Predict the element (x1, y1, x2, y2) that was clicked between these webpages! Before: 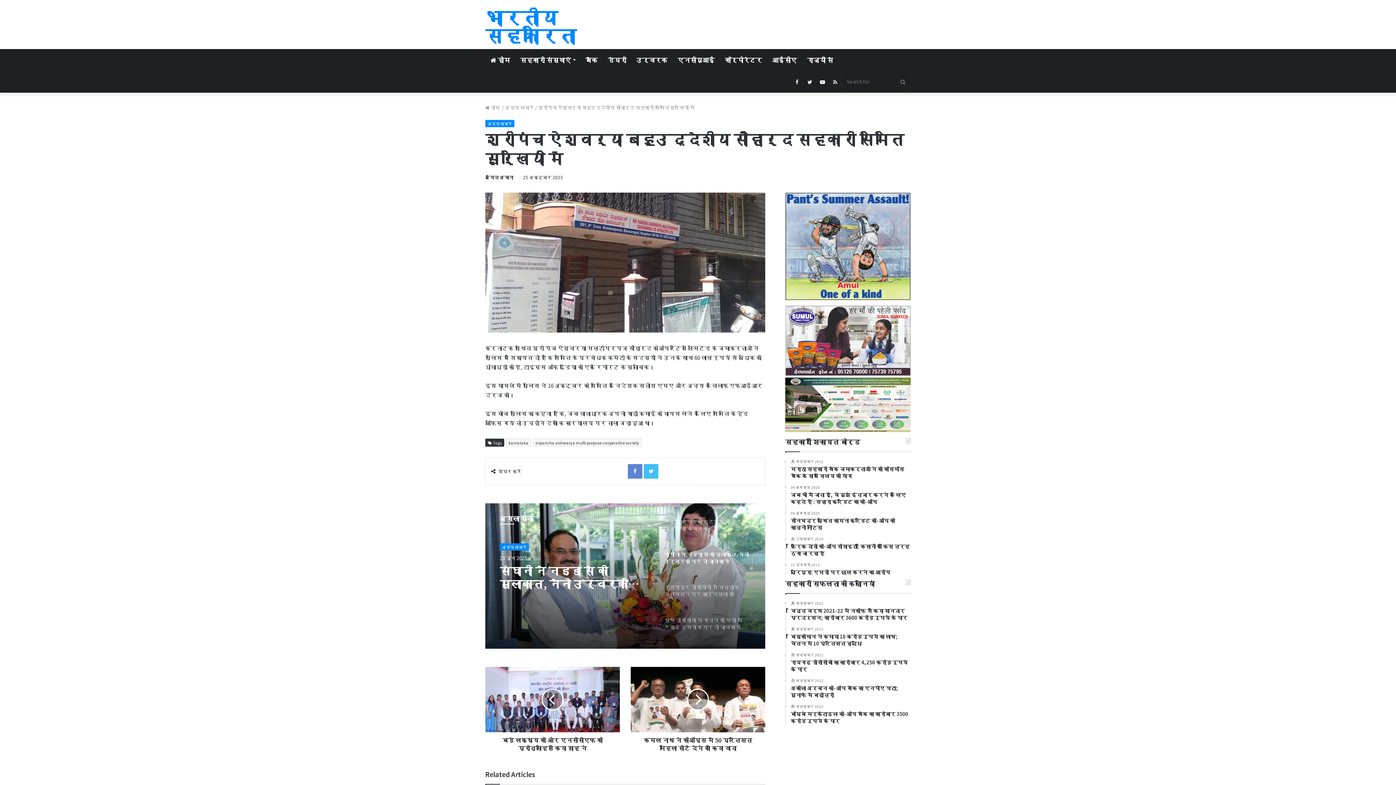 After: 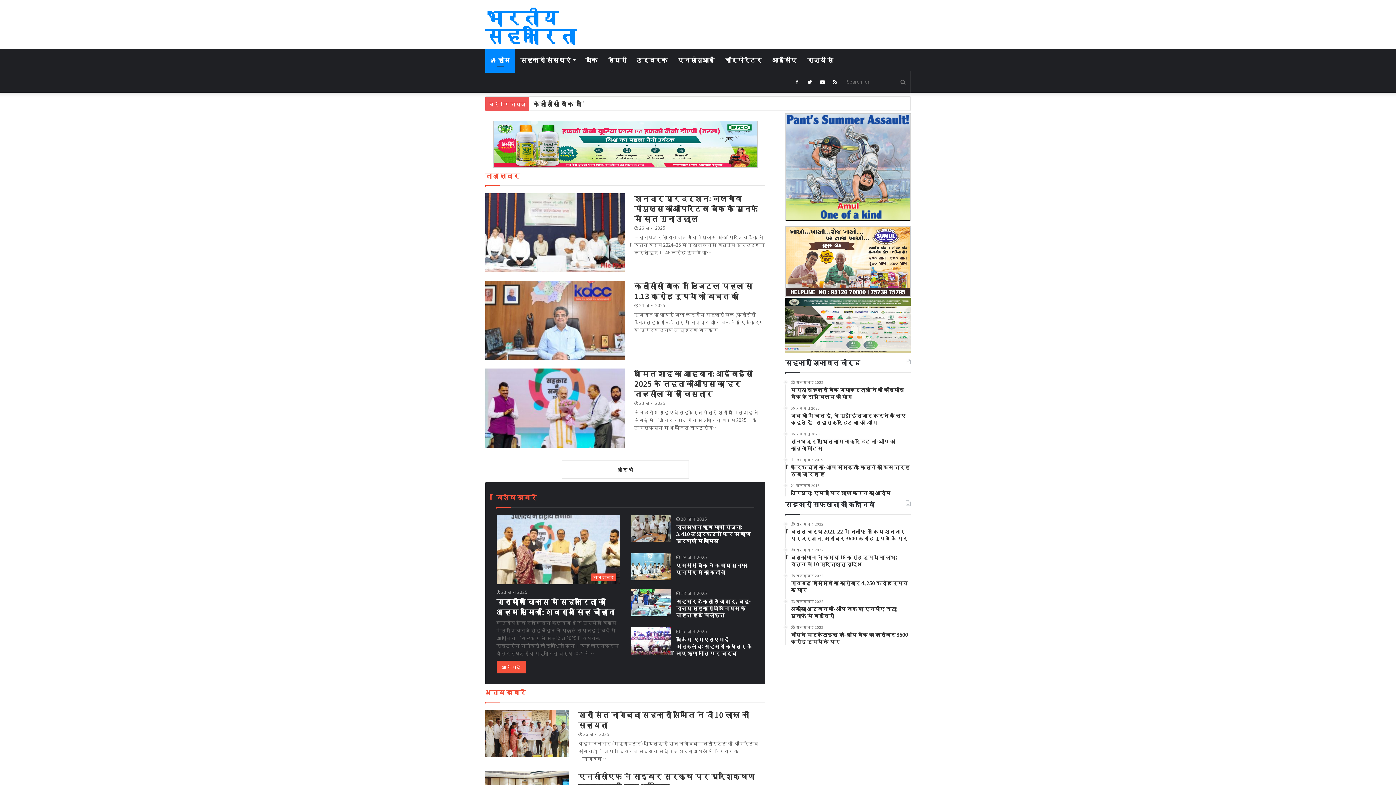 Action: label:  होम  bbox: (485, 104, 501, 110)